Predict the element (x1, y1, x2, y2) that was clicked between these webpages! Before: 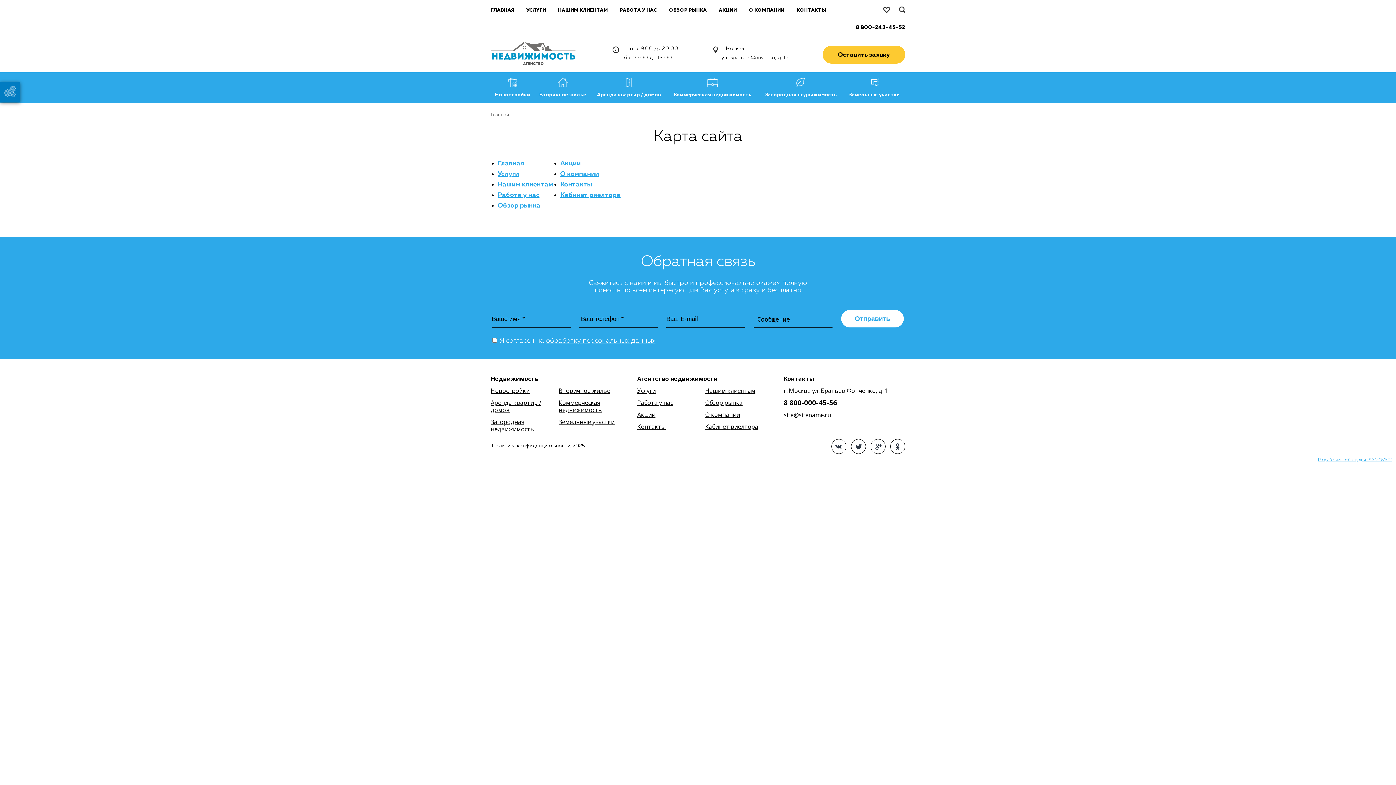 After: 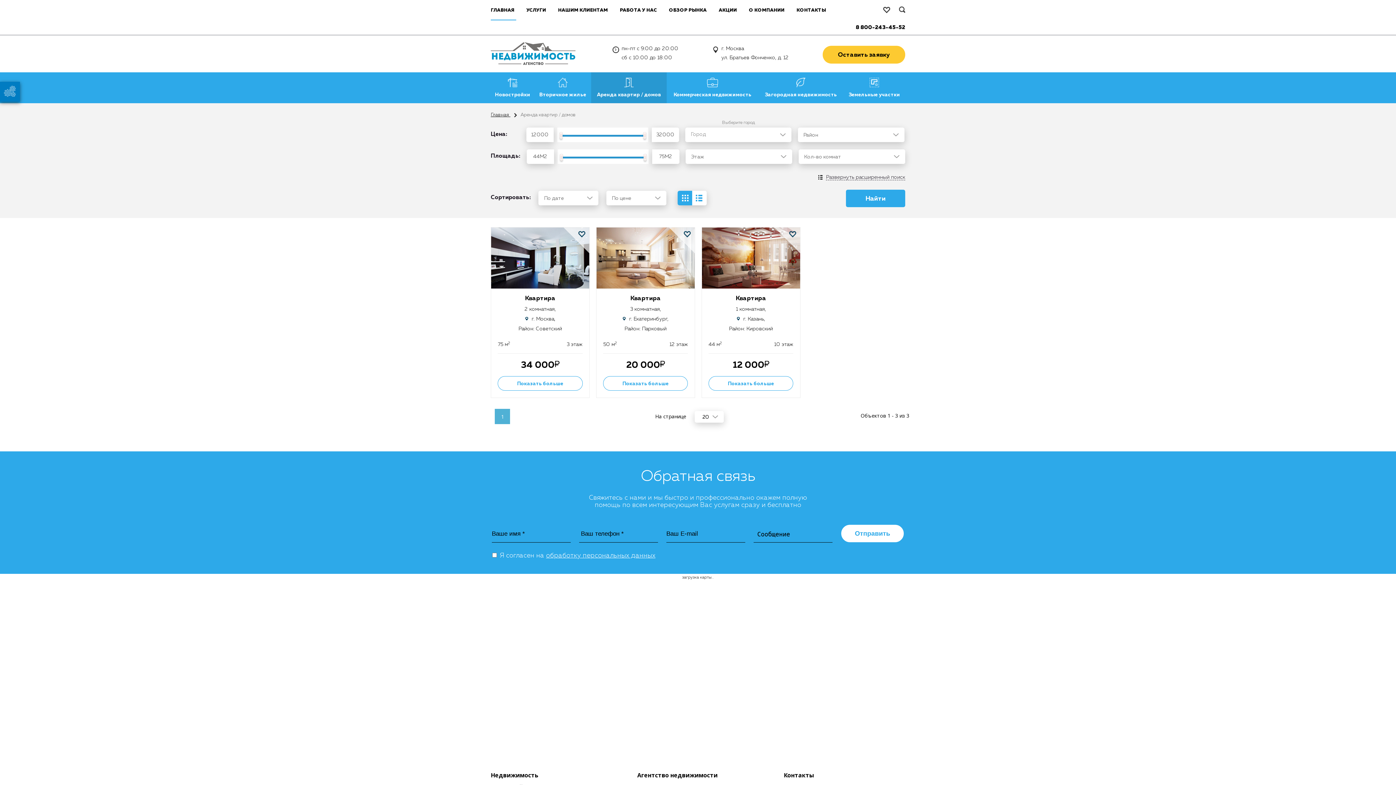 Action: label: Аренда квартир / домов bbox: (591, 72, 666, 103)